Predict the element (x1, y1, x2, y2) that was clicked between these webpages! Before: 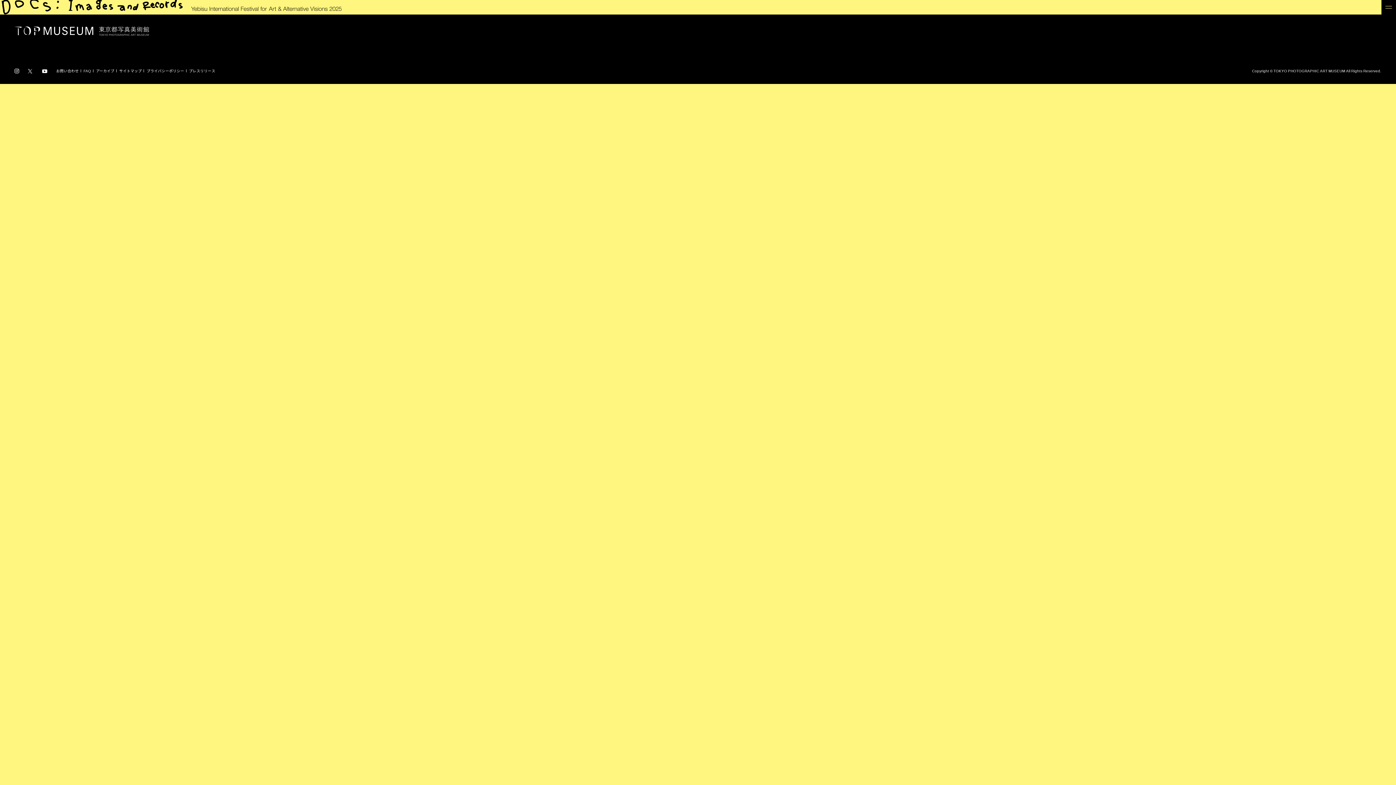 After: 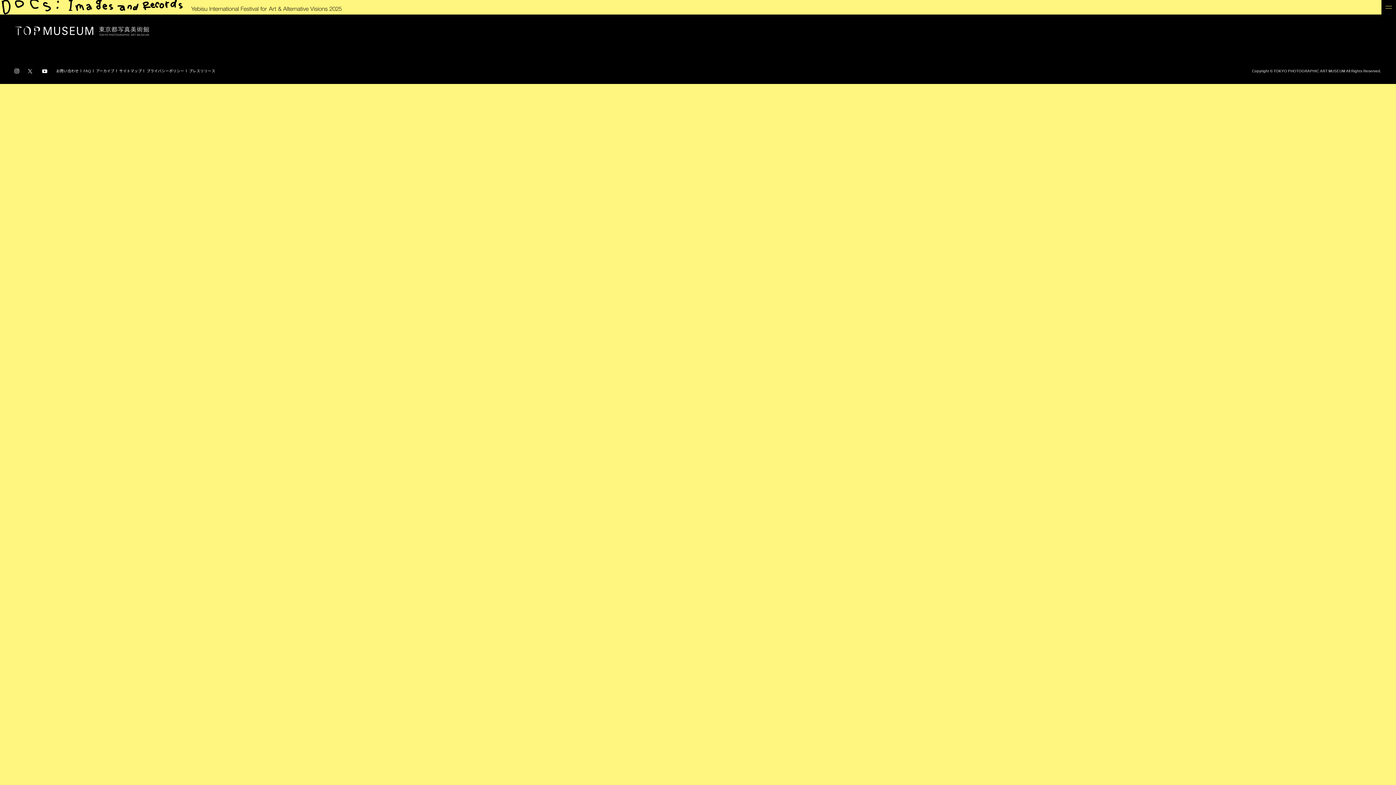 Action: bbox: (14, 66, 19, 75)